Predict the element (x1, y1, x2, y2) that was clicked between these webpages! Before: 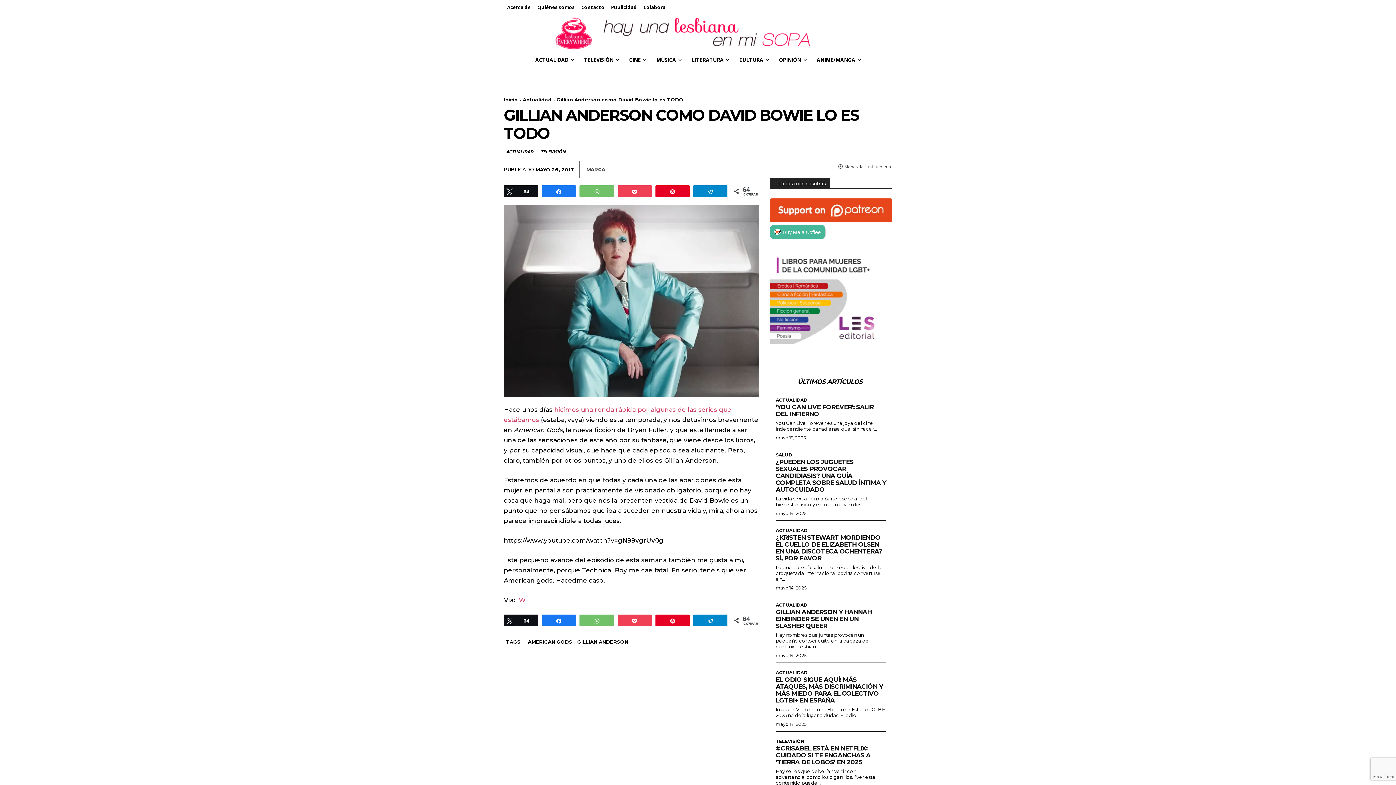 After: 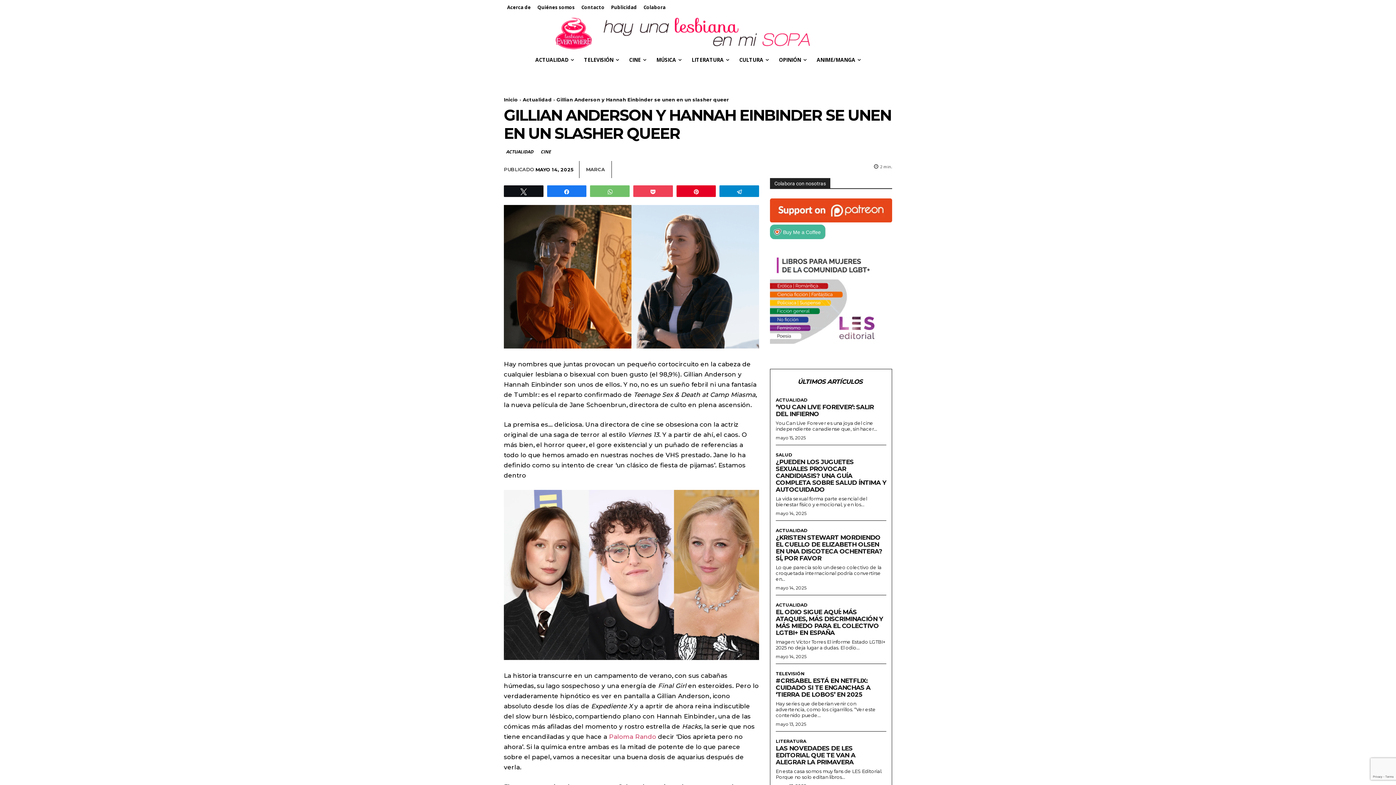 Action: label: GILLIAN ANDERSON Y HANNAH EINBINDER SE UNEN EN UN SLASHER QUEER bbox: (776, 608, 871, 629)